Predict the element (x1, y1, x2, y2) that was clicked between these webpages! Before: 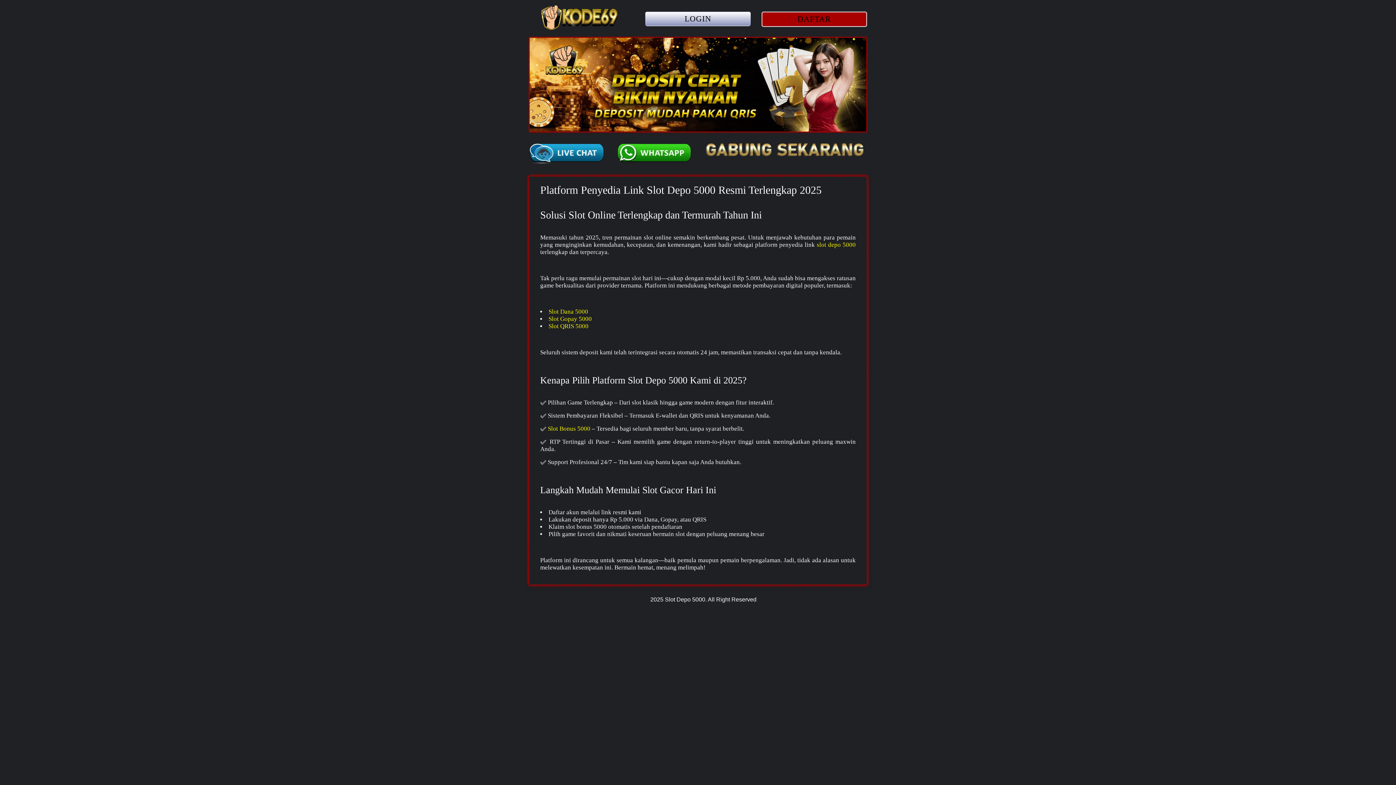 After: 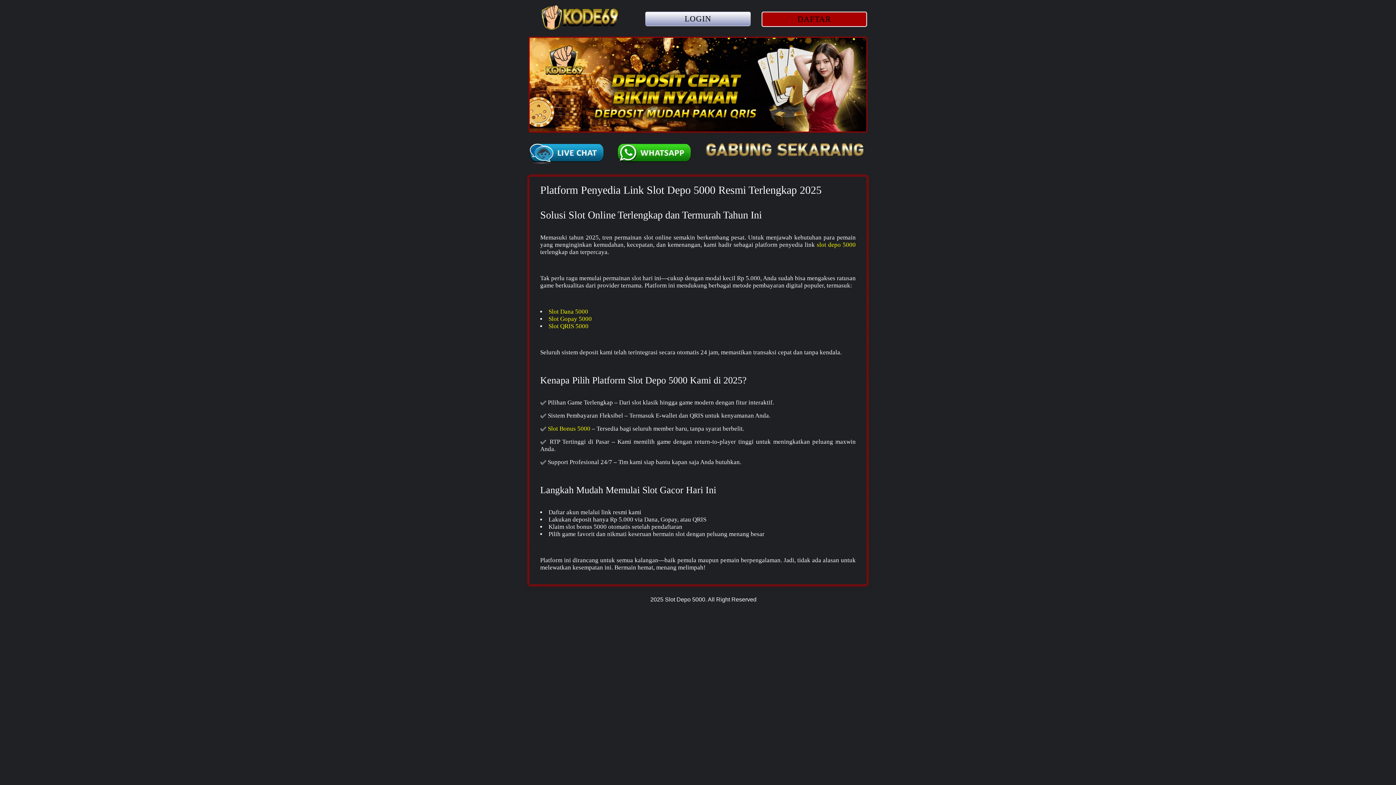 Action: bbox: (548, 308, 588, 315) label: Slot Dana 5000